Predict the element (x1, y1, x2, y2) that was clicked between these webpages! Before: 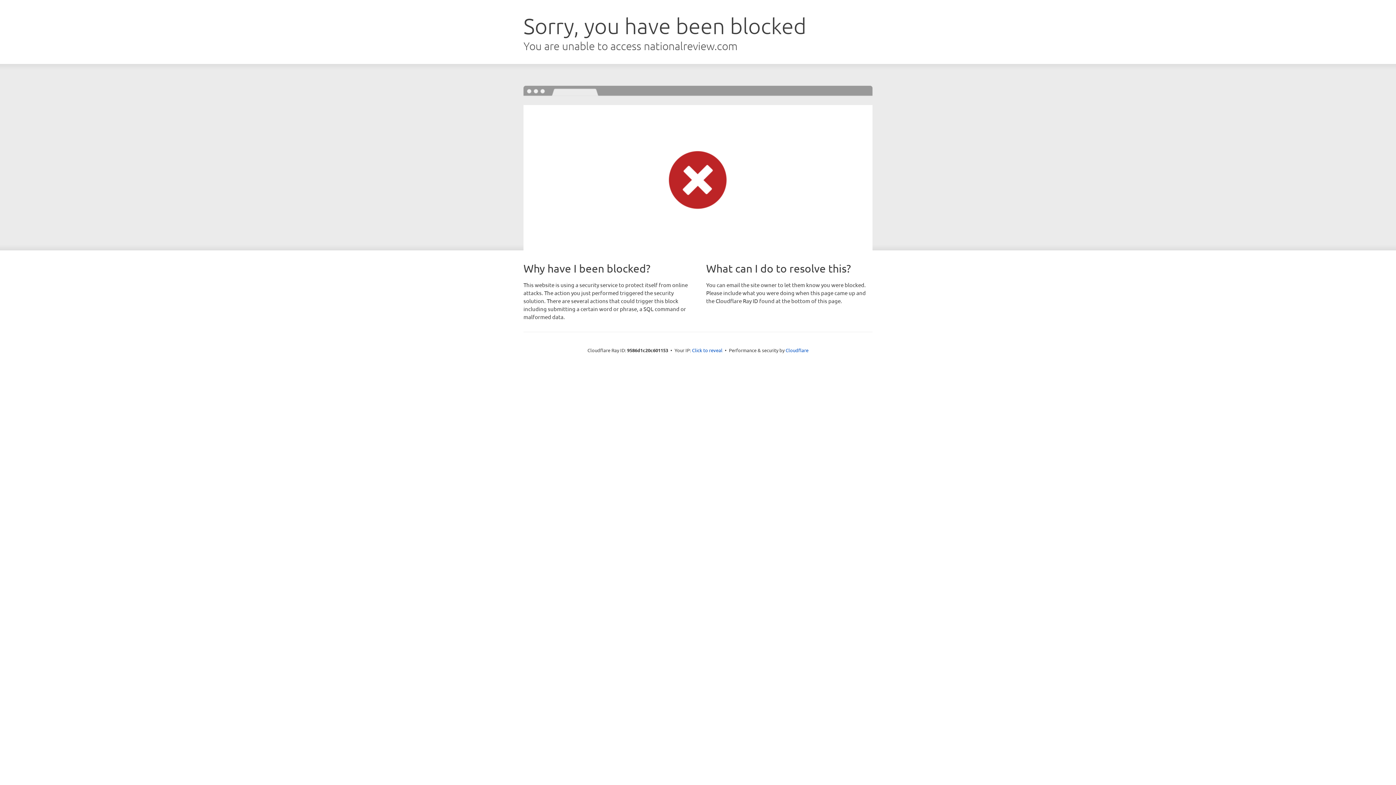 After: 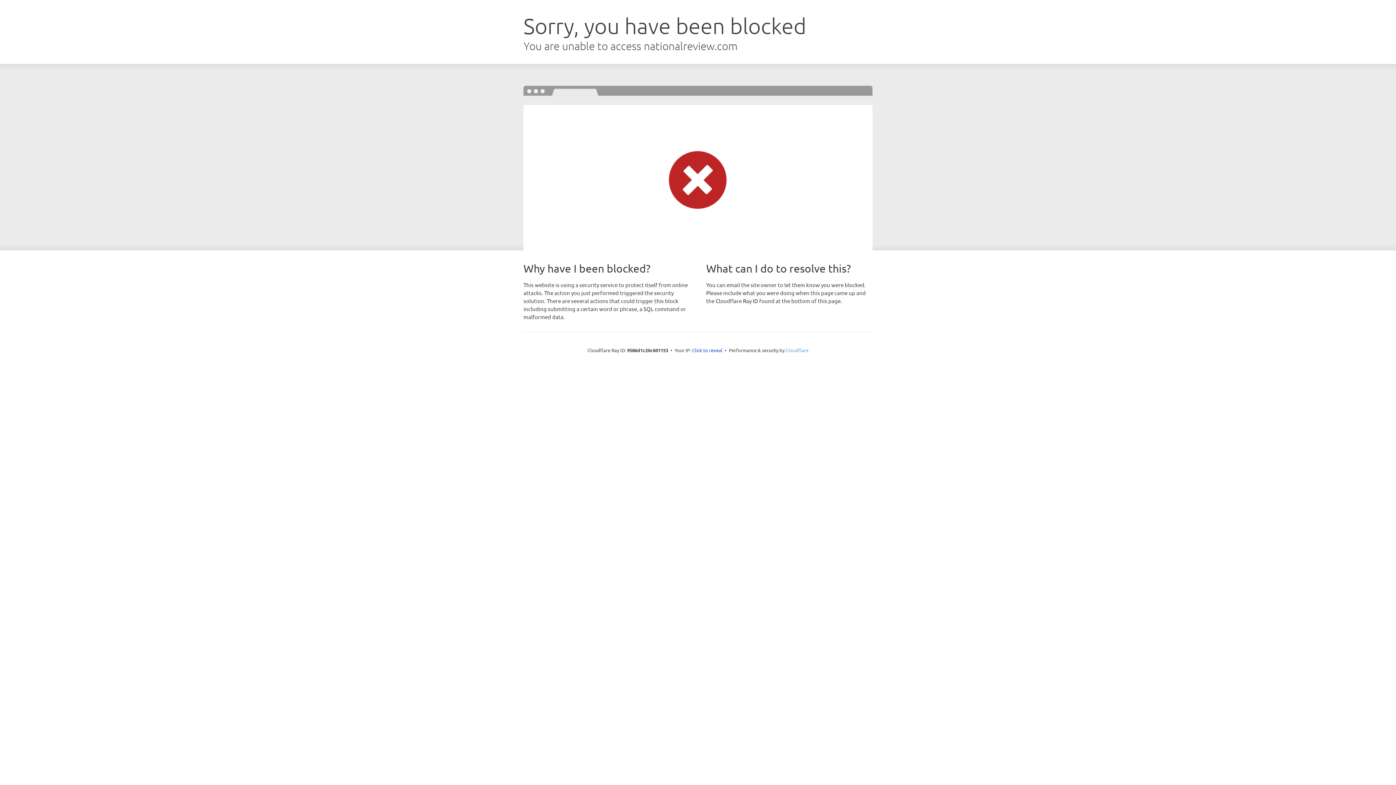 Action: bbox: (785, 347, 808, 353) label: Cloudflare